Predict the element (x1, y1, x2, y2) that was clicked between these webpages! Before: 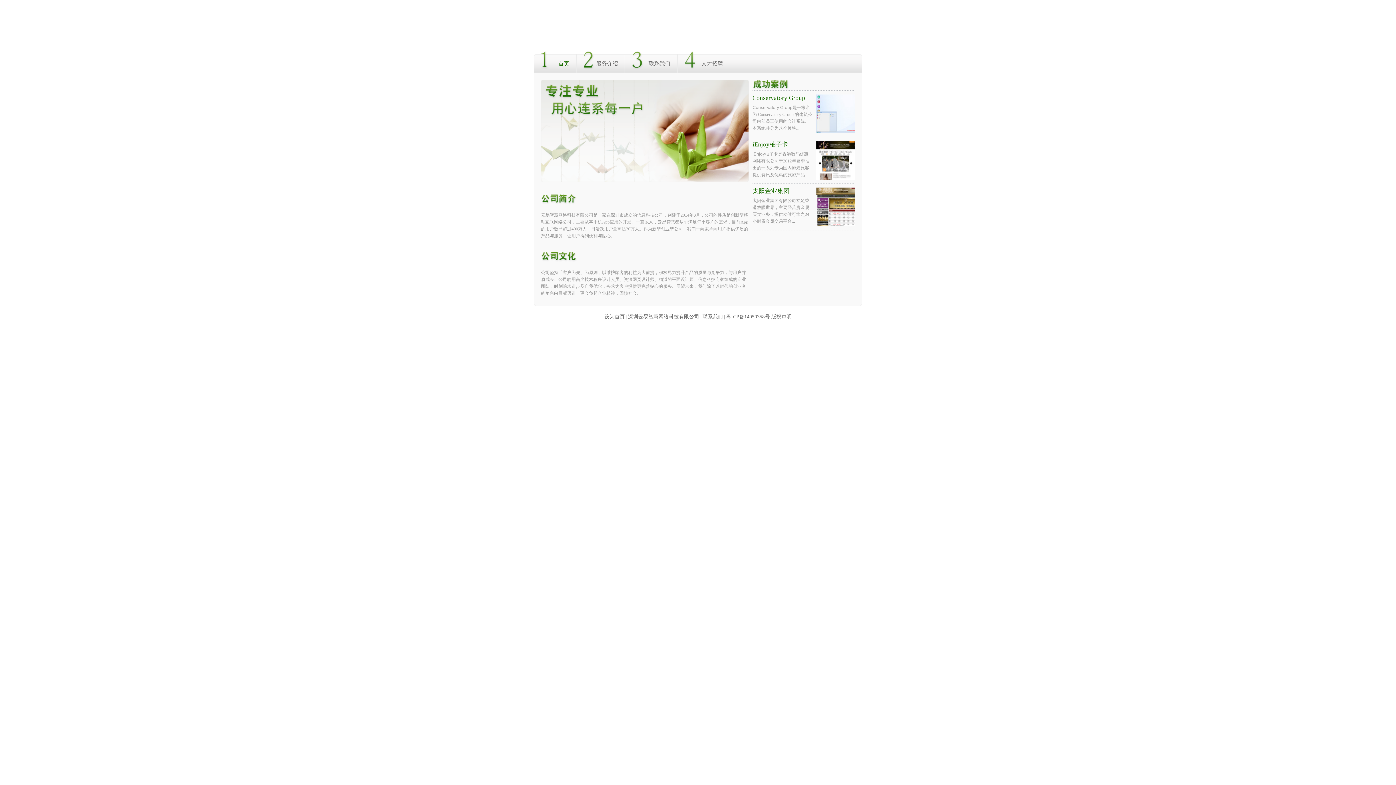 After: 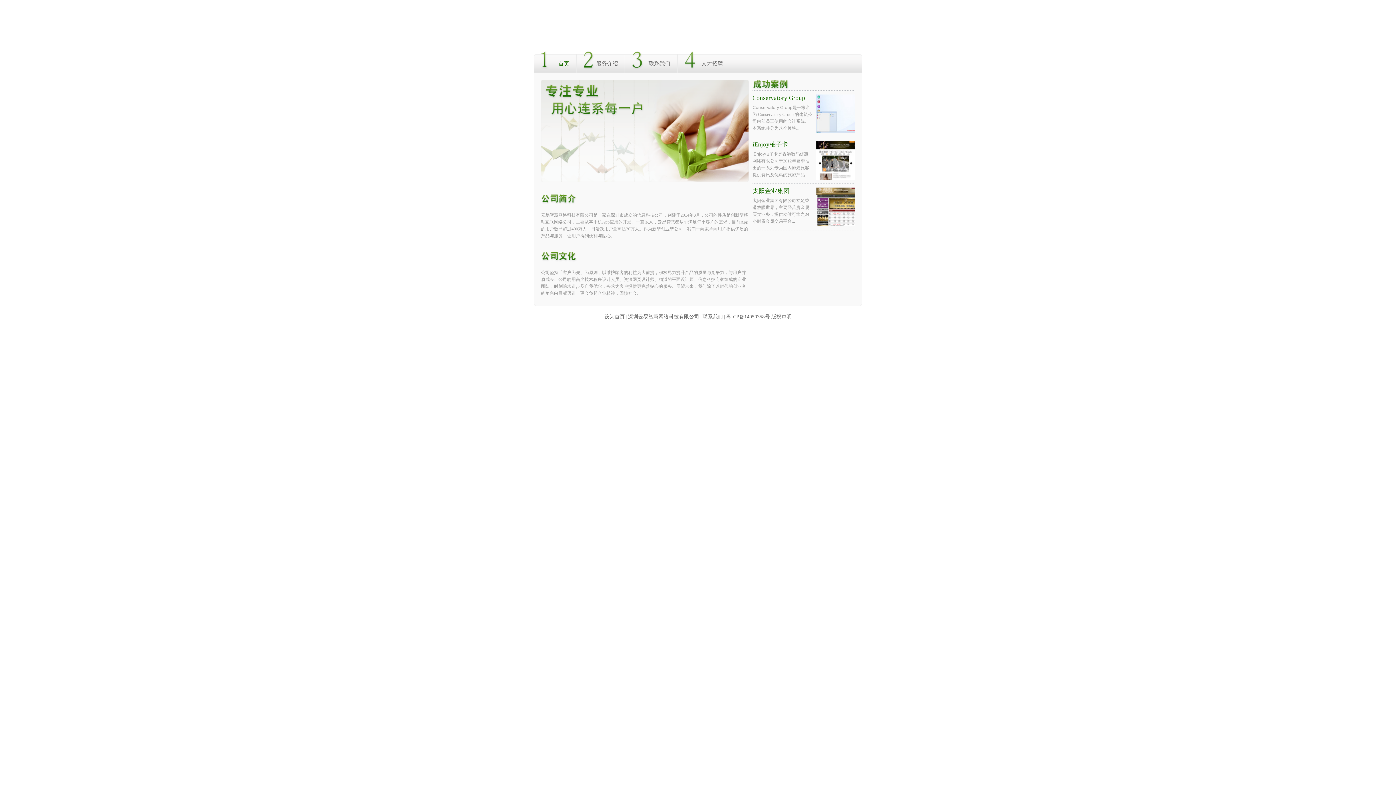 Action: bbox: (558, 60, 569, 66) label: 首页